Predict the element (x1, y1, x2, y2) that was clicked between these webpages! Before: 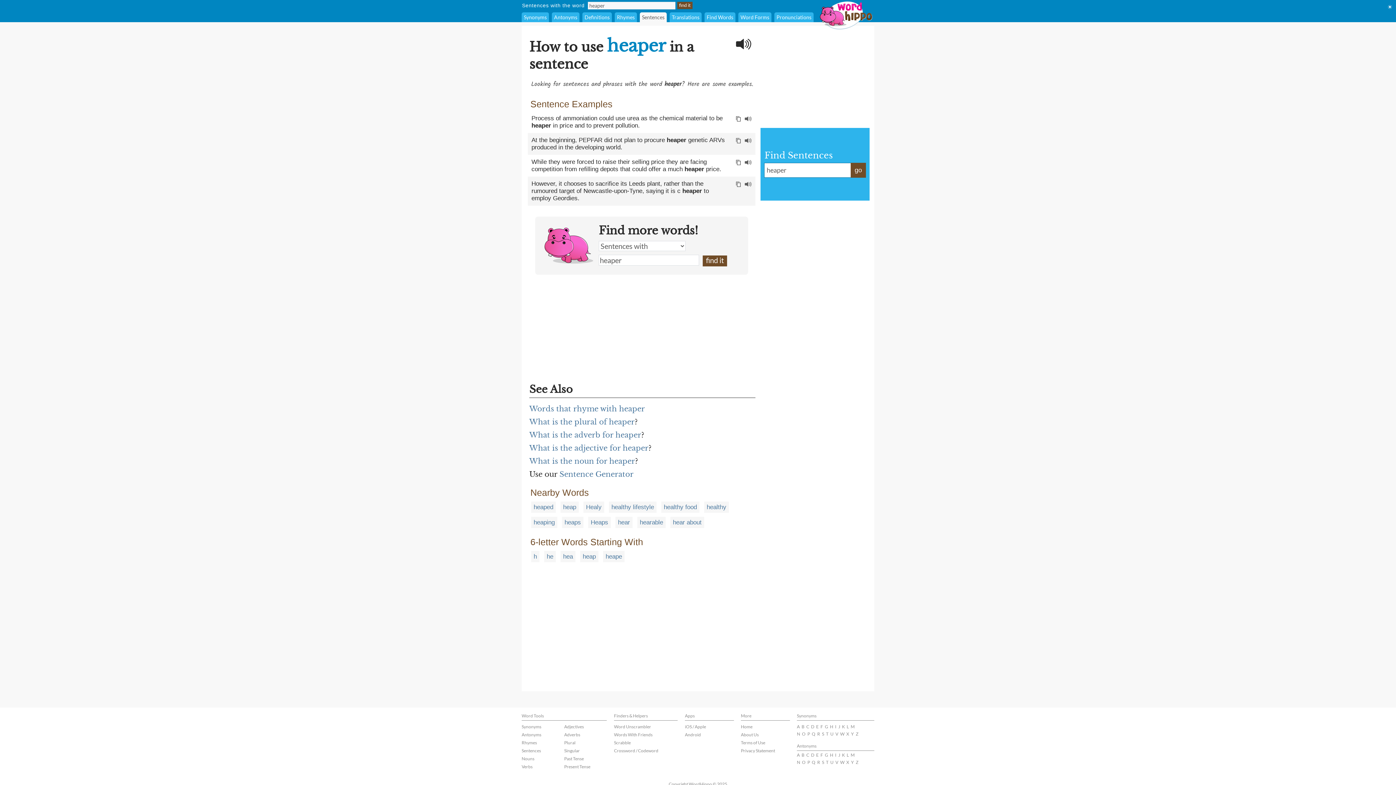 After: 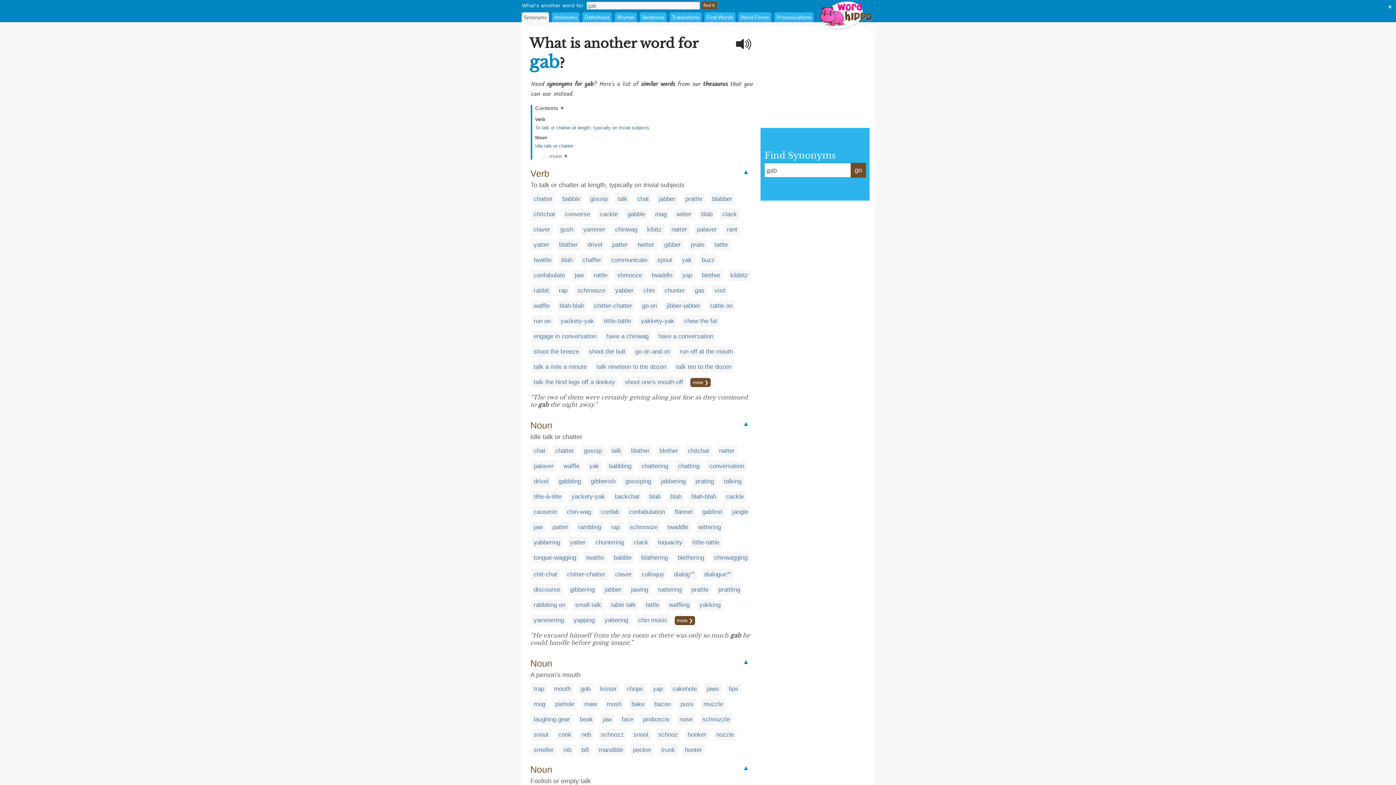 Action: bbox: (825, 724, 828, 729) label: G